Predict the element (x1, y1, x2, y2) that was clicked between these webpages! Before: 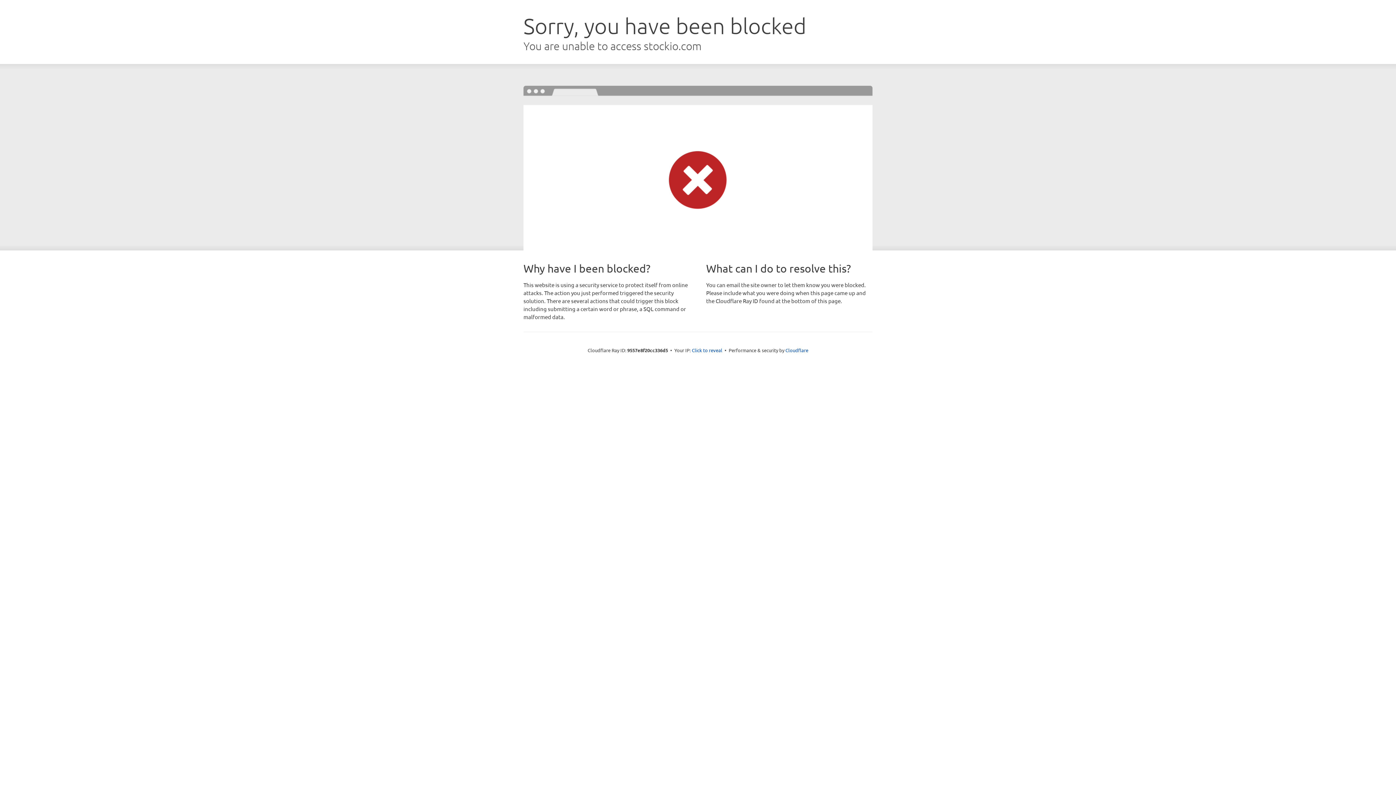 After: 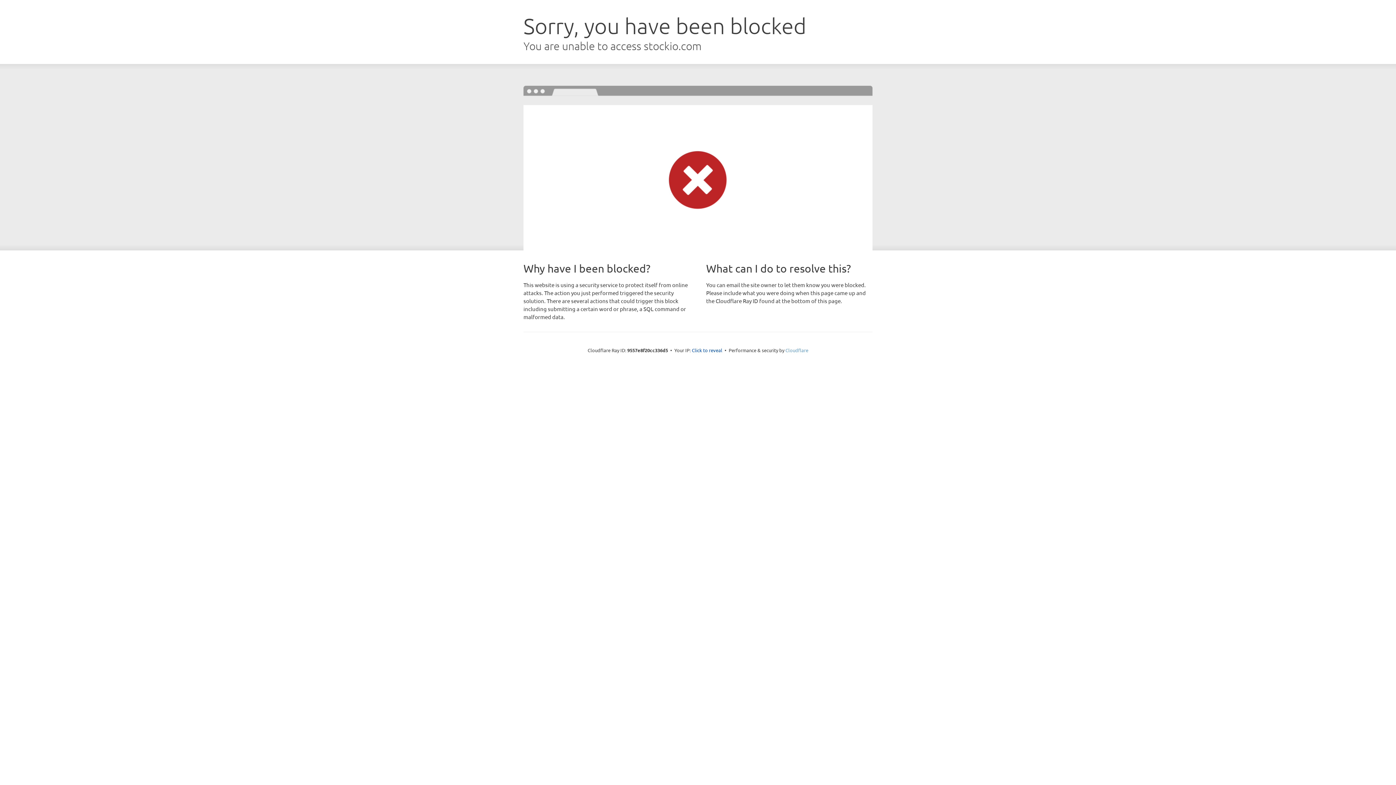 Action: label: Cloudflare bbox: (785, 347, 808, 353)